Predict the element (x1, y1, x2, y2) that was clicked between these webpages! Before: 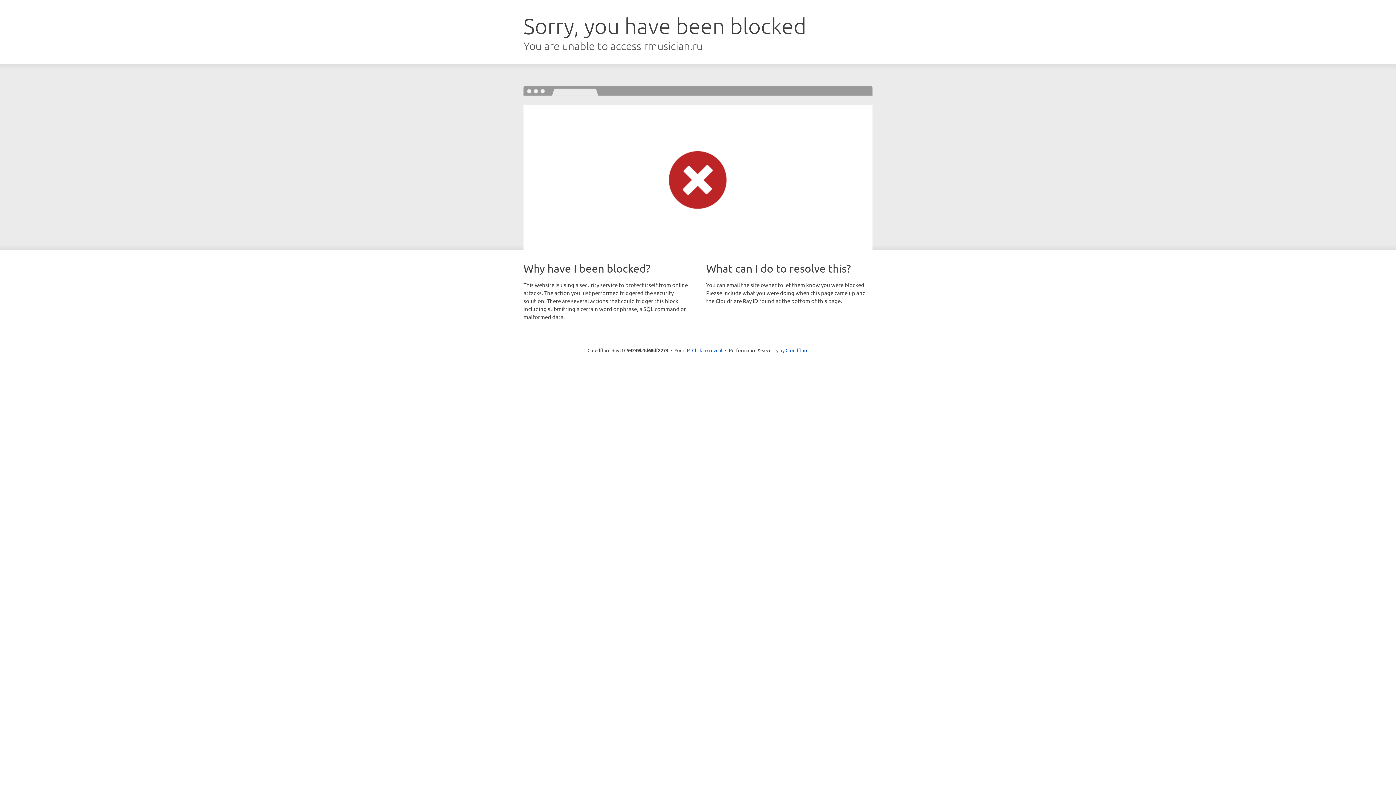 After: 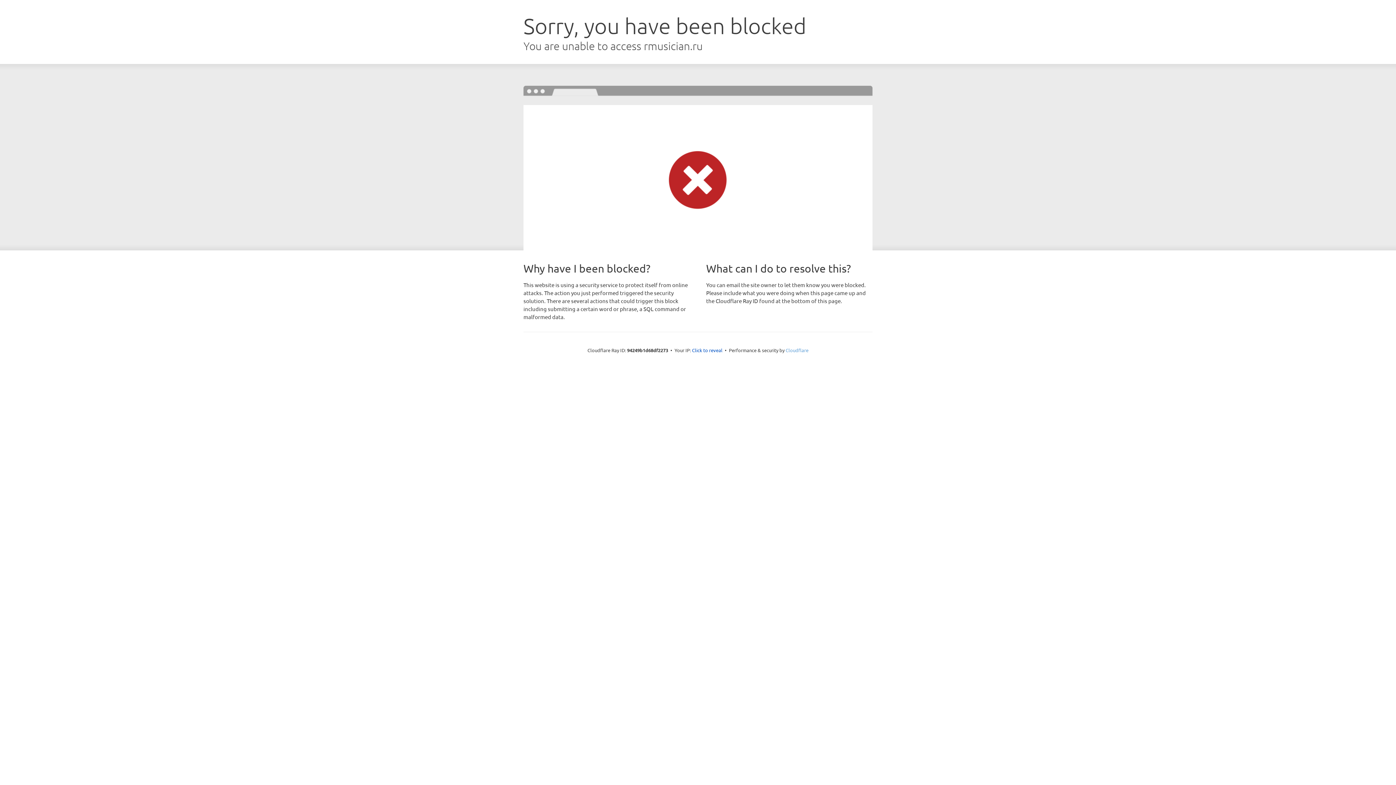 Action: bbox: (785, 347, 808, 353) label: Cloudflare